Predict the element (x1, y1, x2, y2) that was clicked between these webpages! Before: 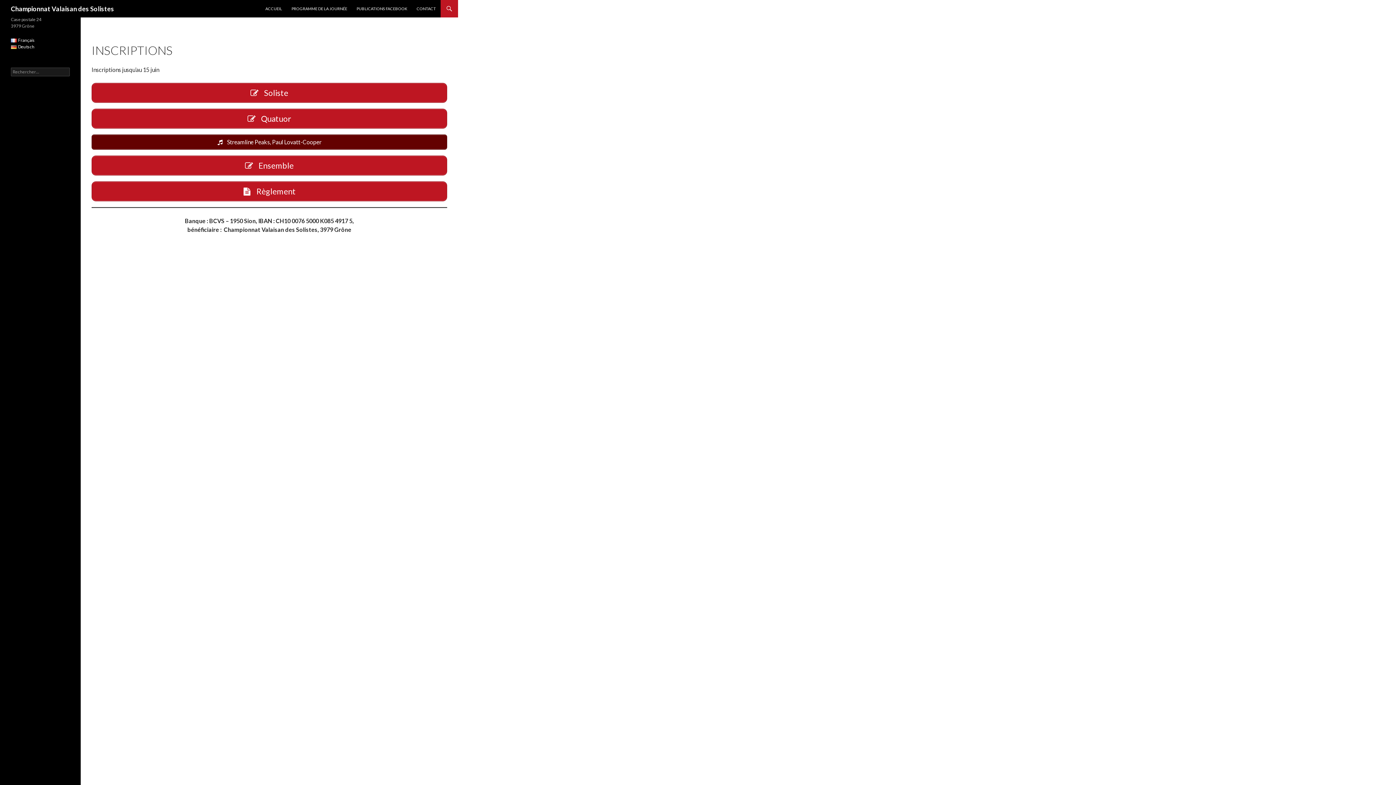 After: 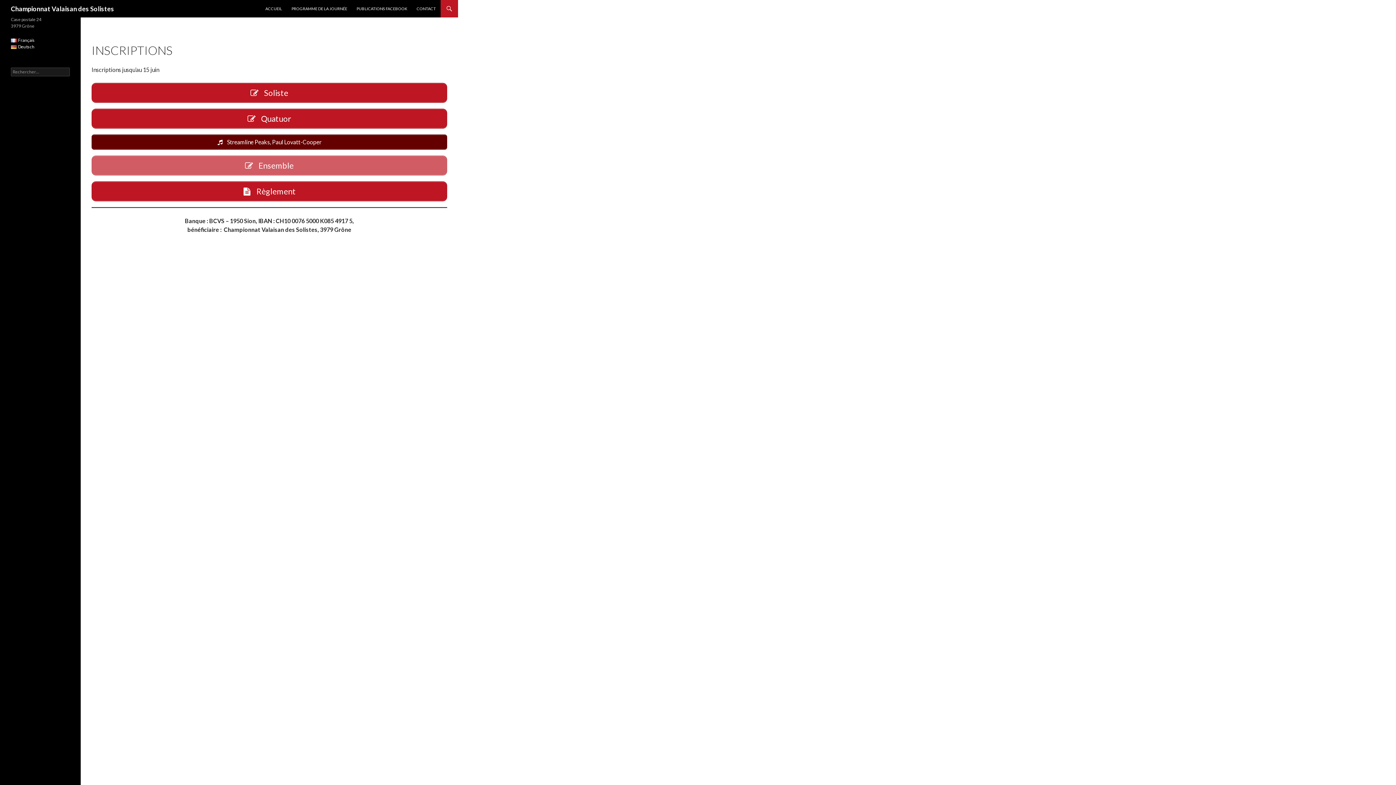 Action: label:  Ensemble bbox: (91, 155, 447, 175)